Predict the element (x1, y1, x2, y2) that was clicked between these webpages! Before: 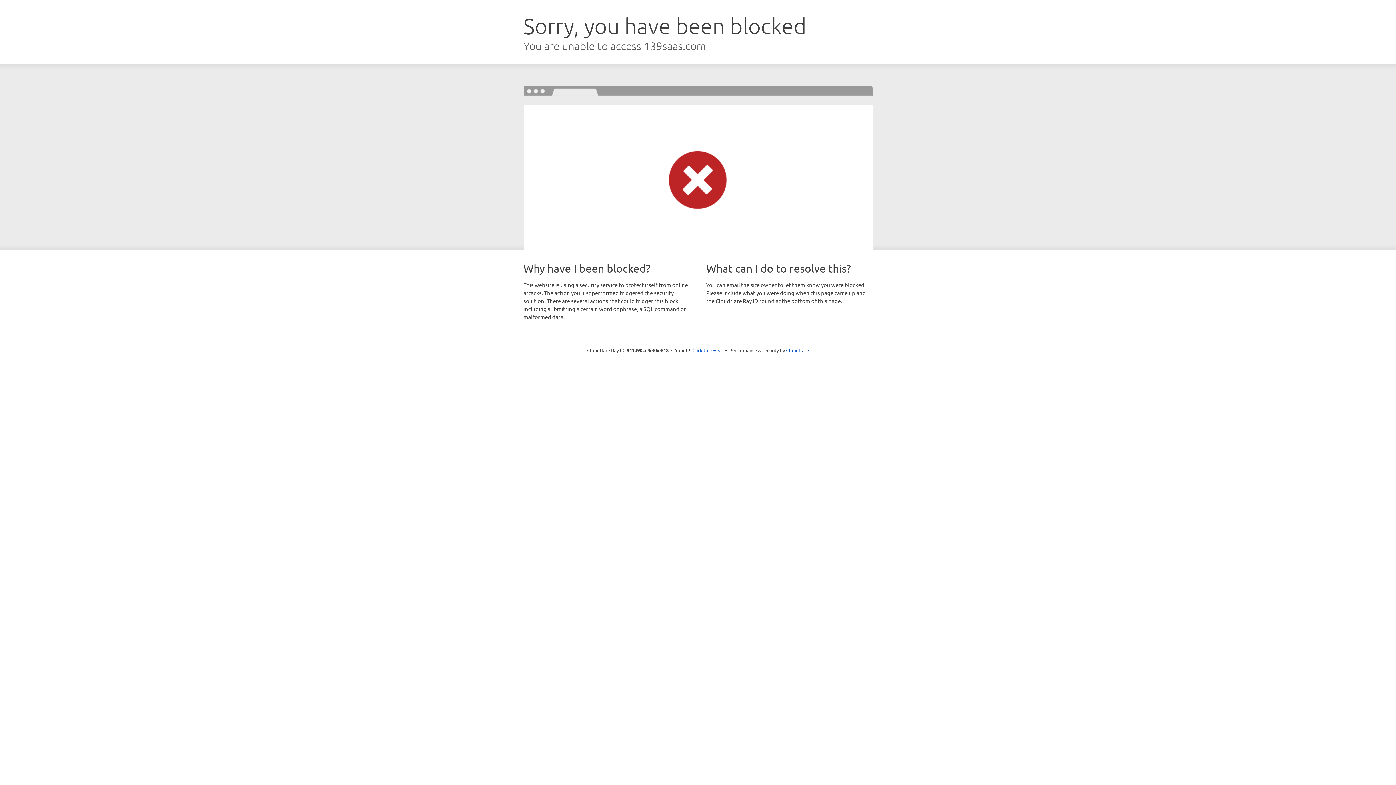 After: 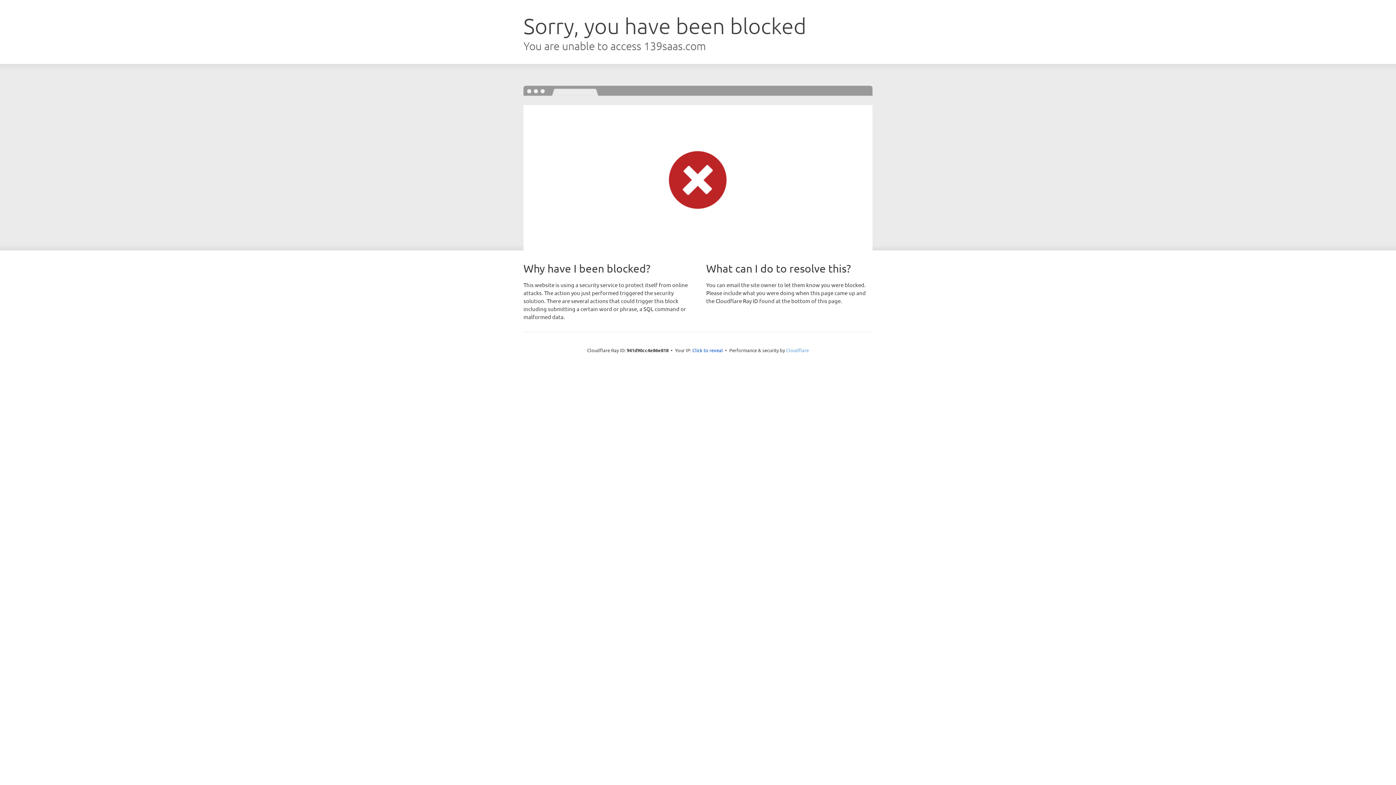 Action: label: Cloudflare bbox: (786, 347, 809, 353)